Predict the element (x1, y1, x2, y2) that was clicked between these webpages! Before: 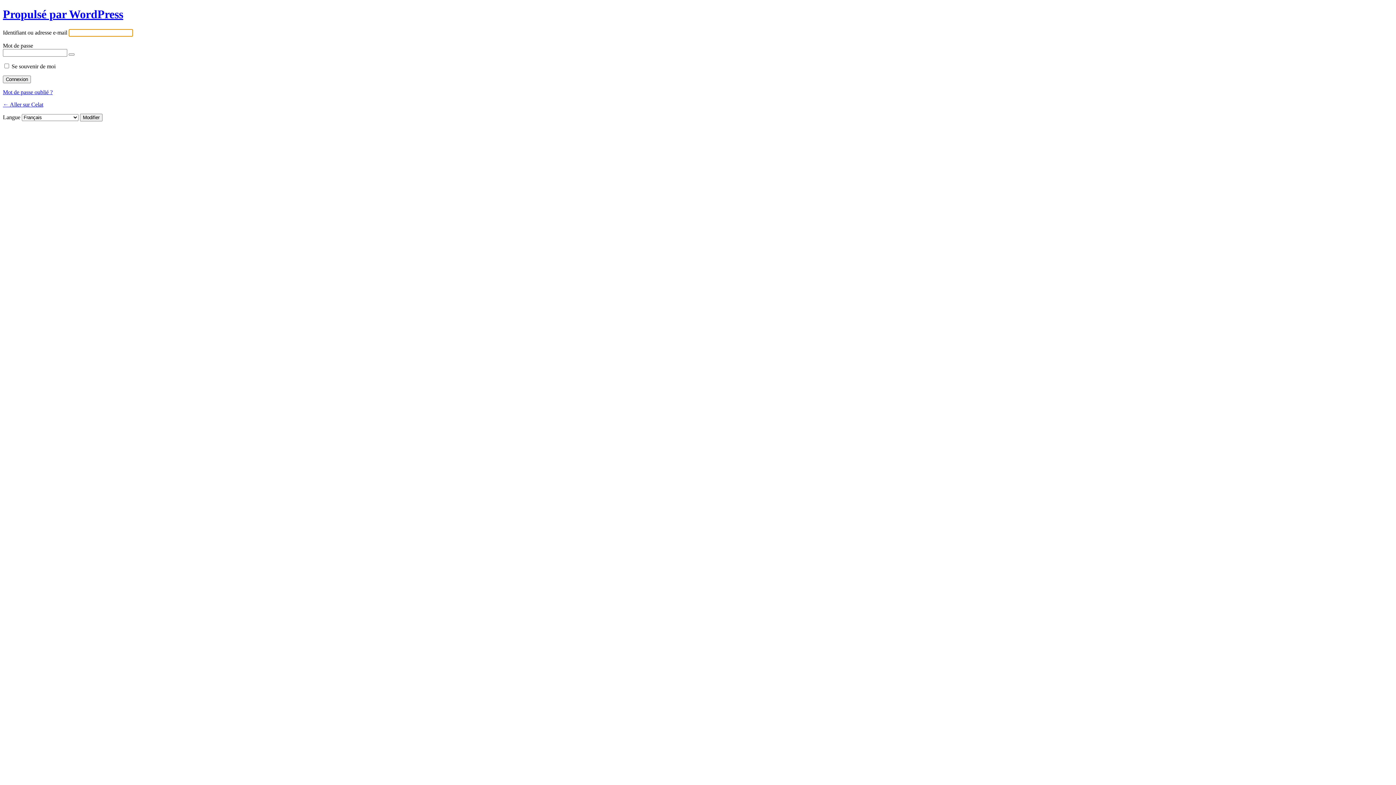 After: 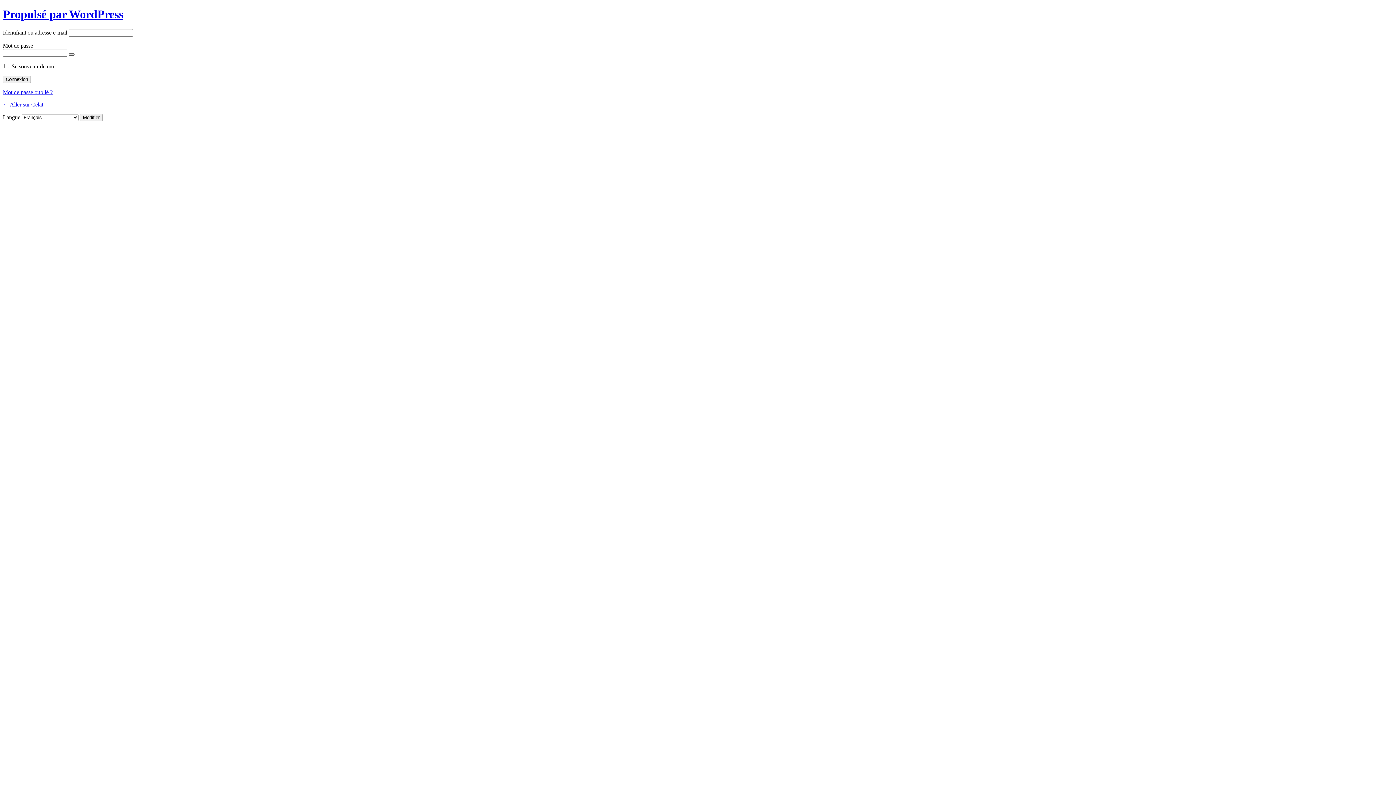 Action: bbox: (68, 53, 74, 55) label: Afficher le mot de passe